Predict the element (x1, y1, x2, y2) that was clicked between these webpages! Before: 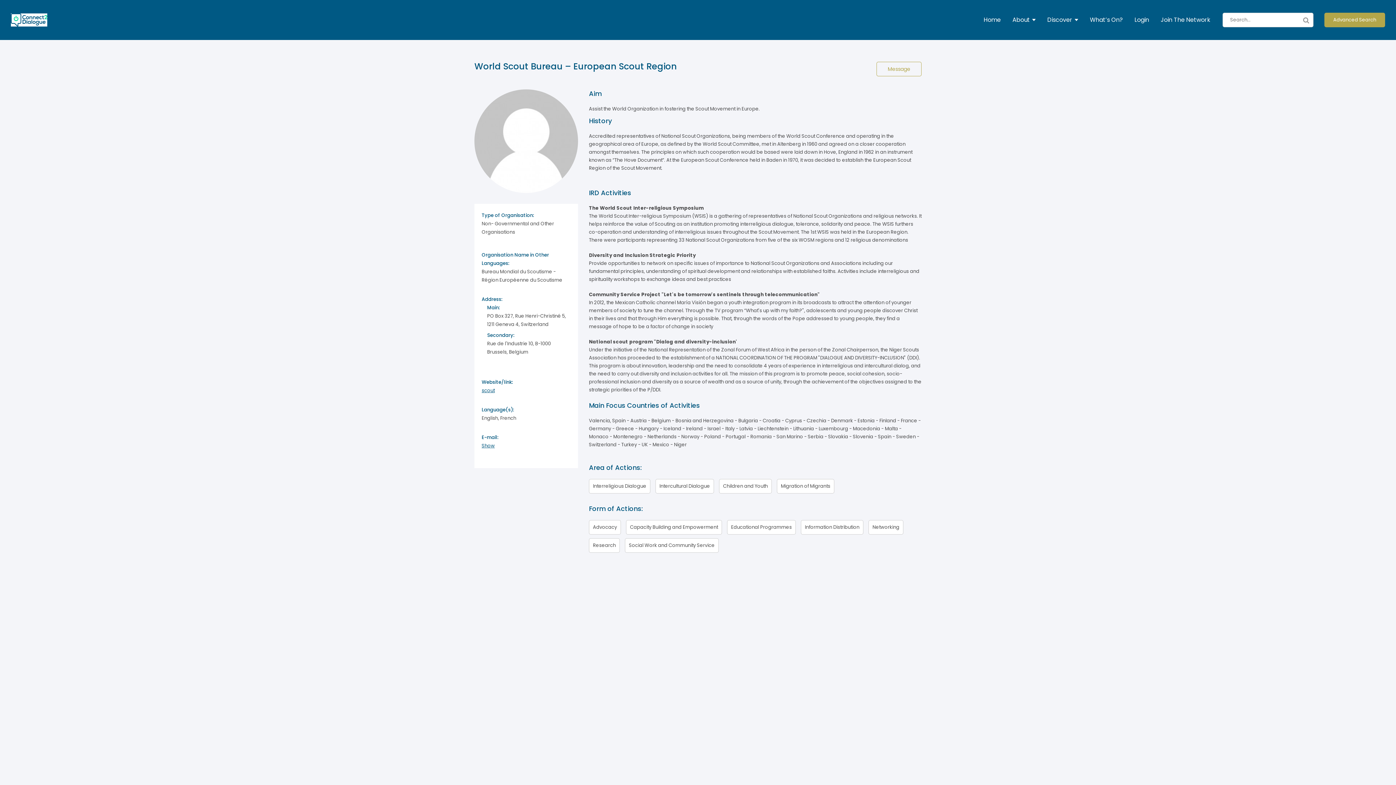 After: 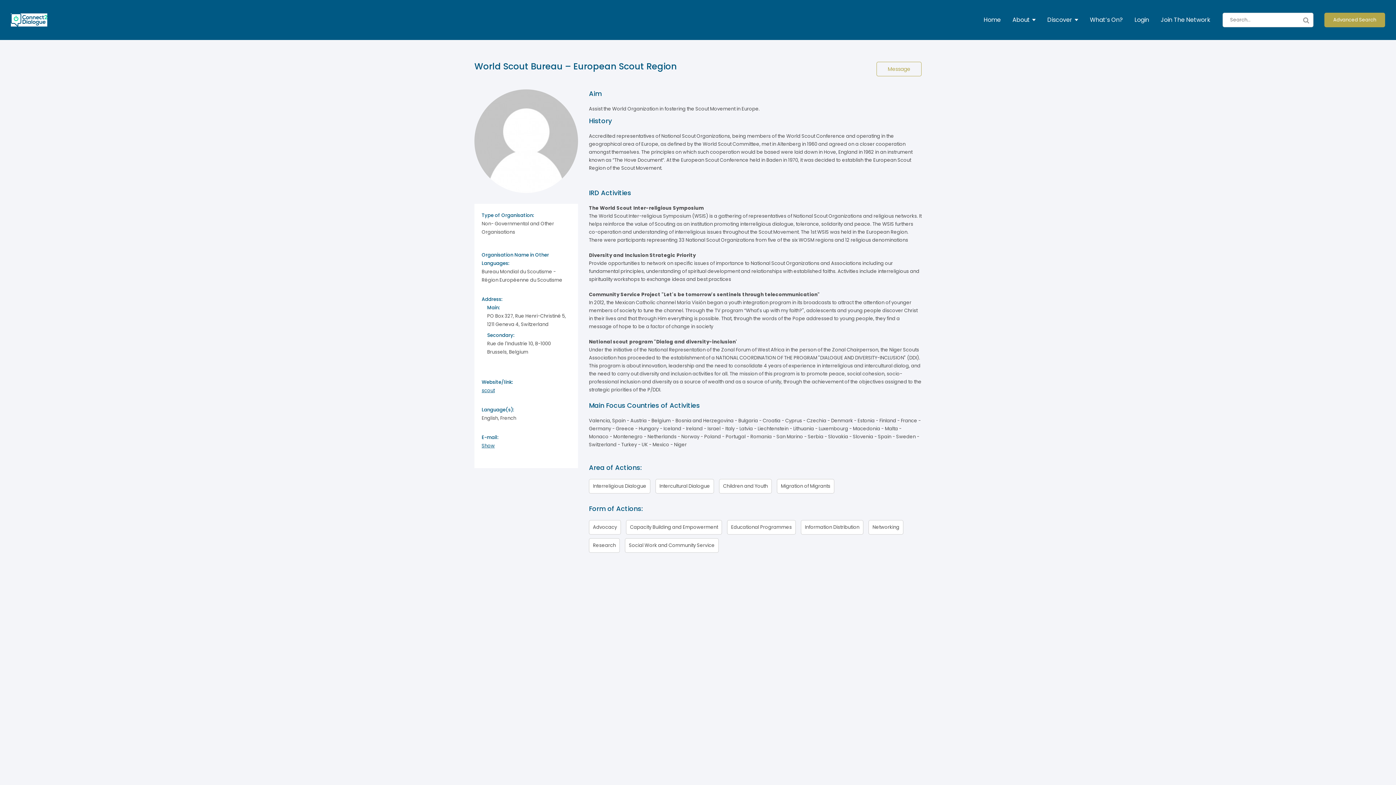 Action: label: Migration of Migrants bbox: (777, 482, 838, 489)